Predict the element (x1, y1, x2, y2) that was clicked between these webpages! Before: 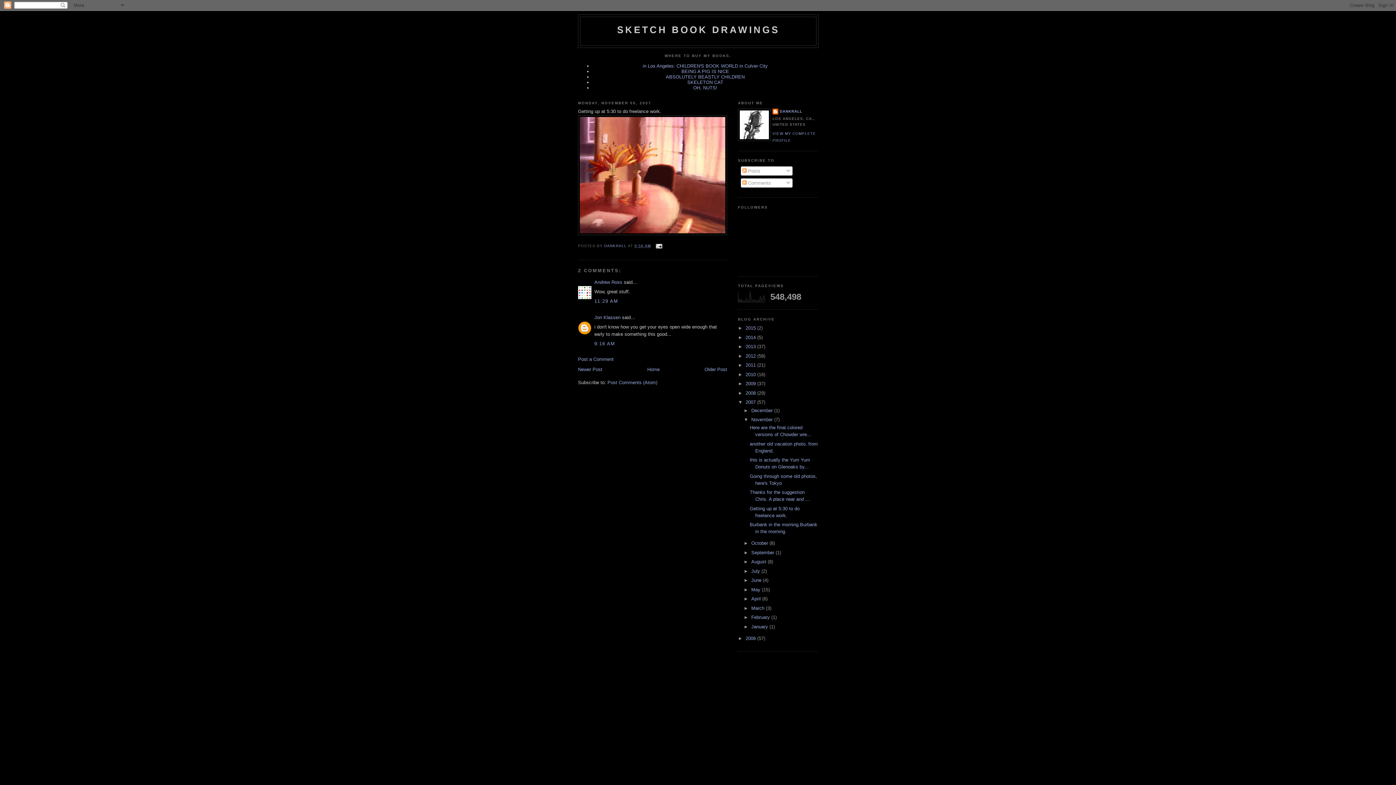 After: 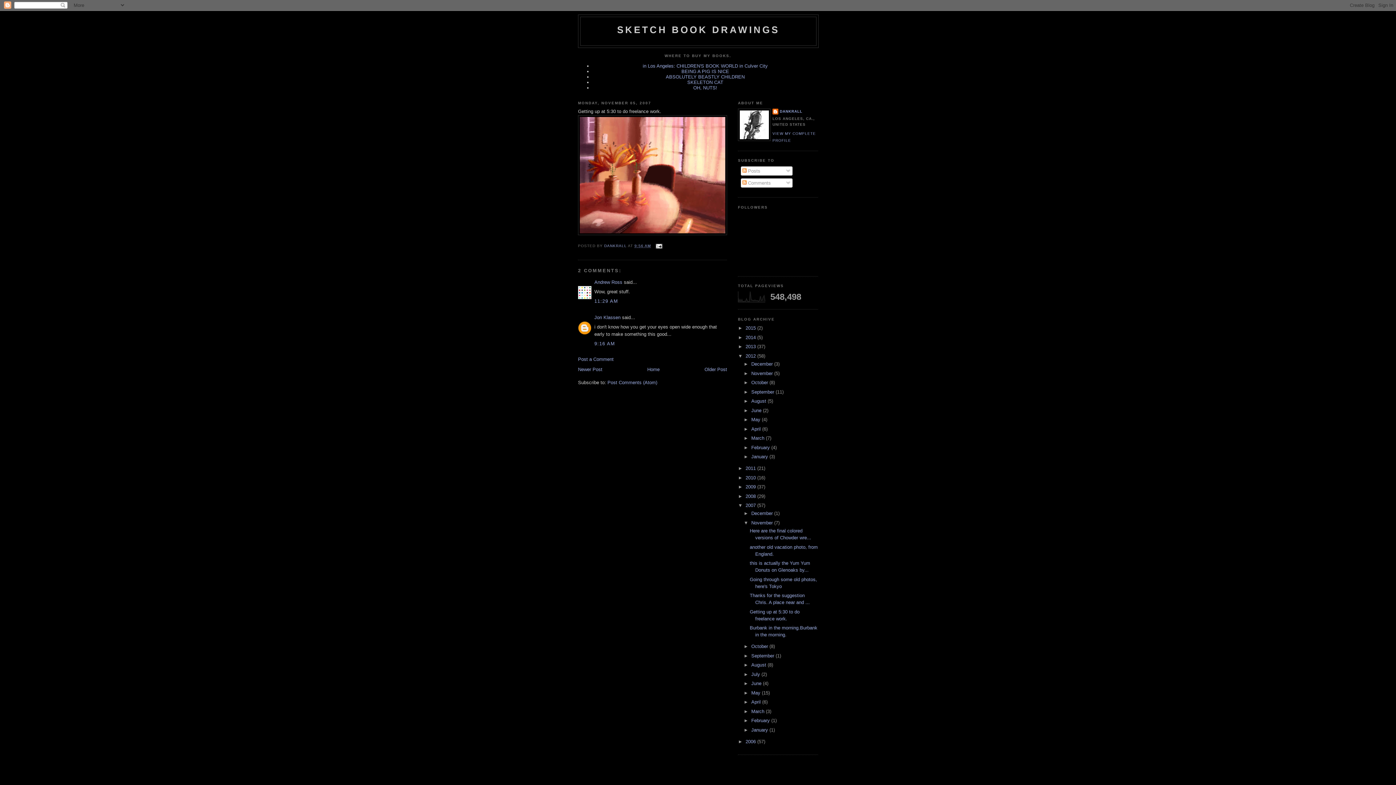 Action: bbox: (738, 353, 745, 358) label: ►  